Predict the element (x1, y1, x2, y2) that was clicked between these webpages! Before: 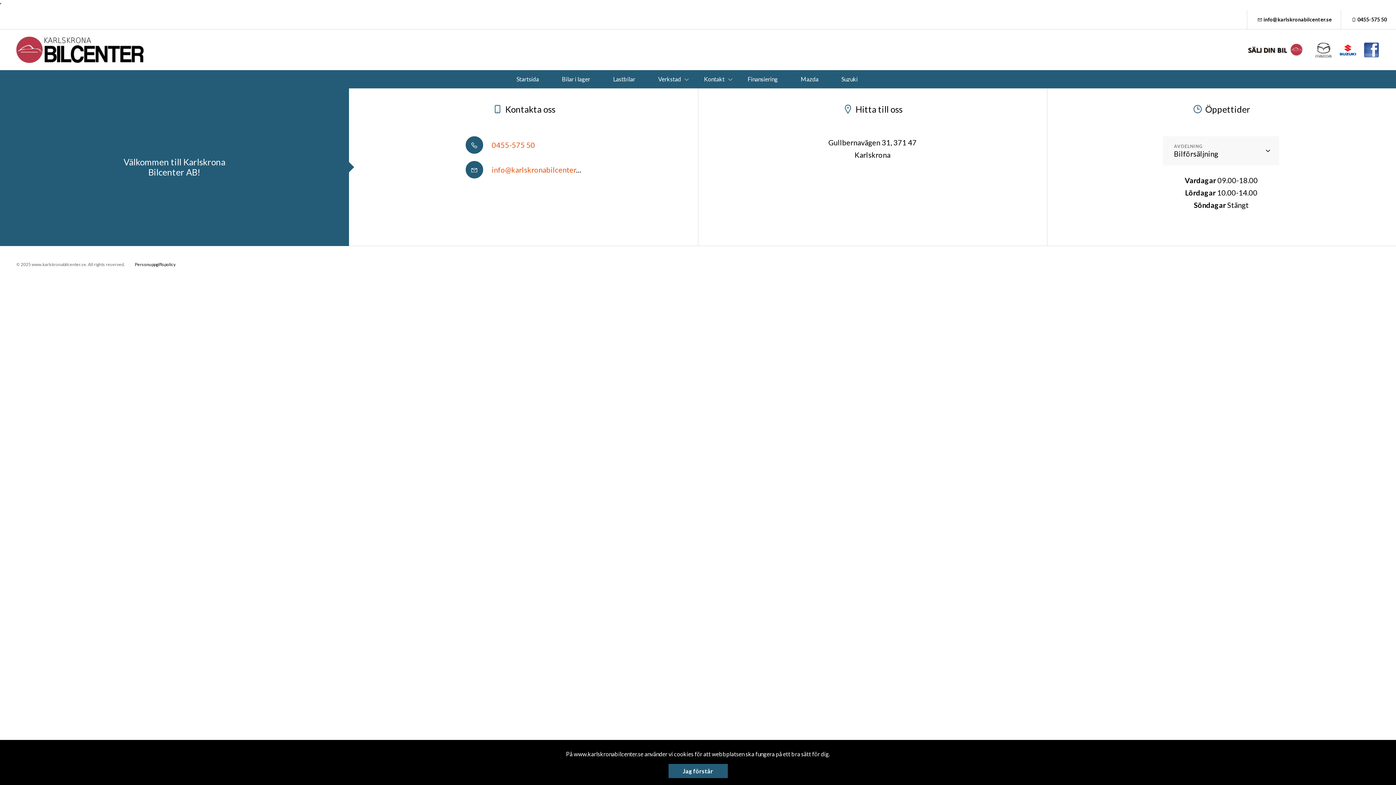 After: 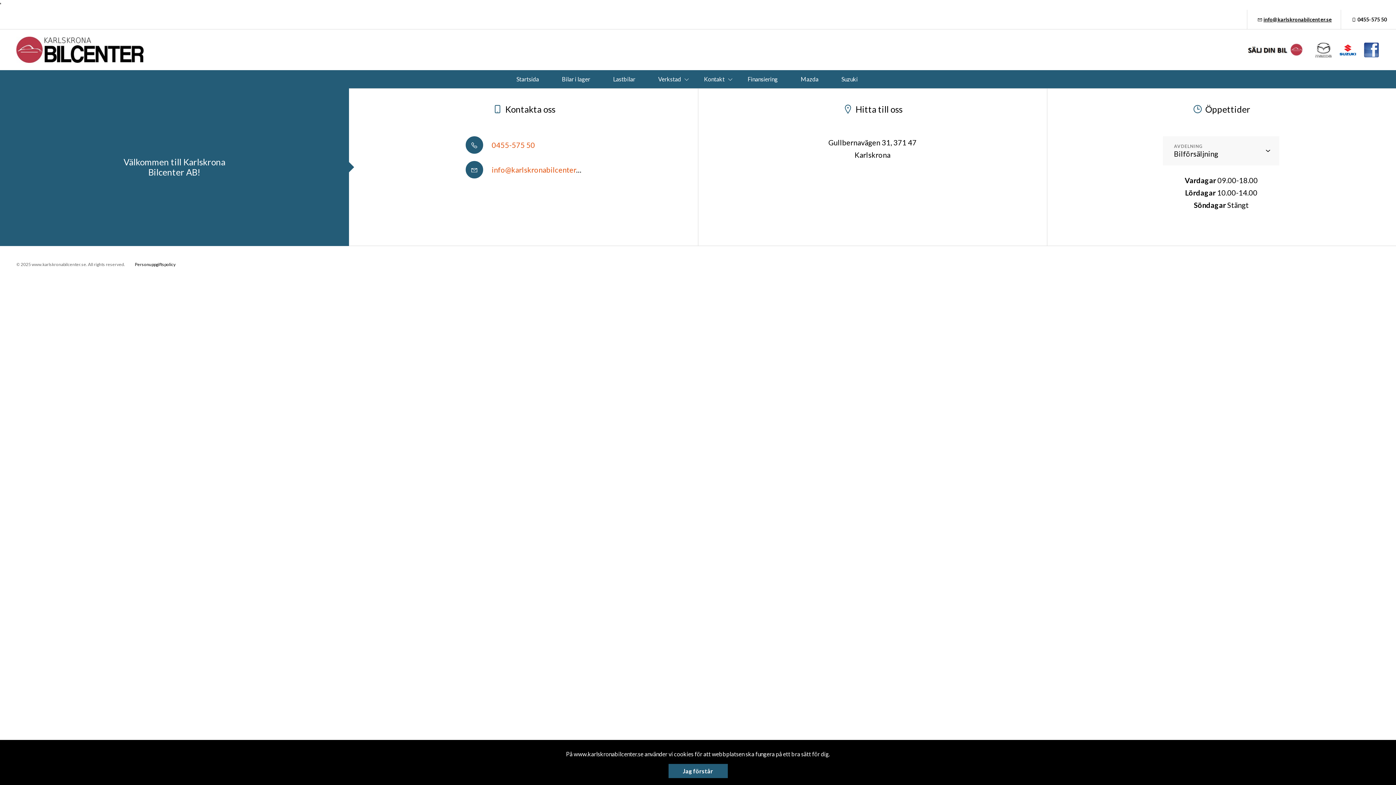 Action: label: info@karlskronabilcenter.se bbox: (1247, 9, 1341, 29)